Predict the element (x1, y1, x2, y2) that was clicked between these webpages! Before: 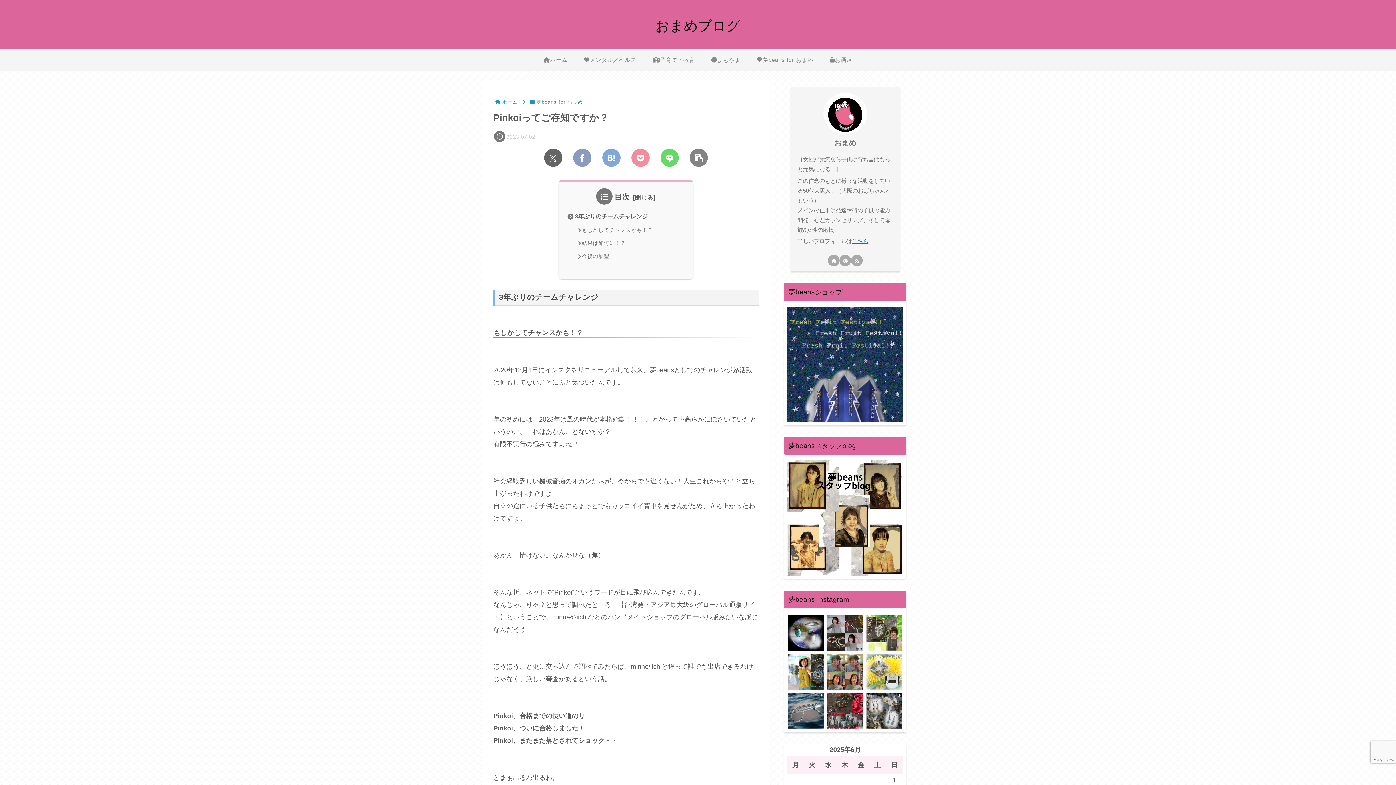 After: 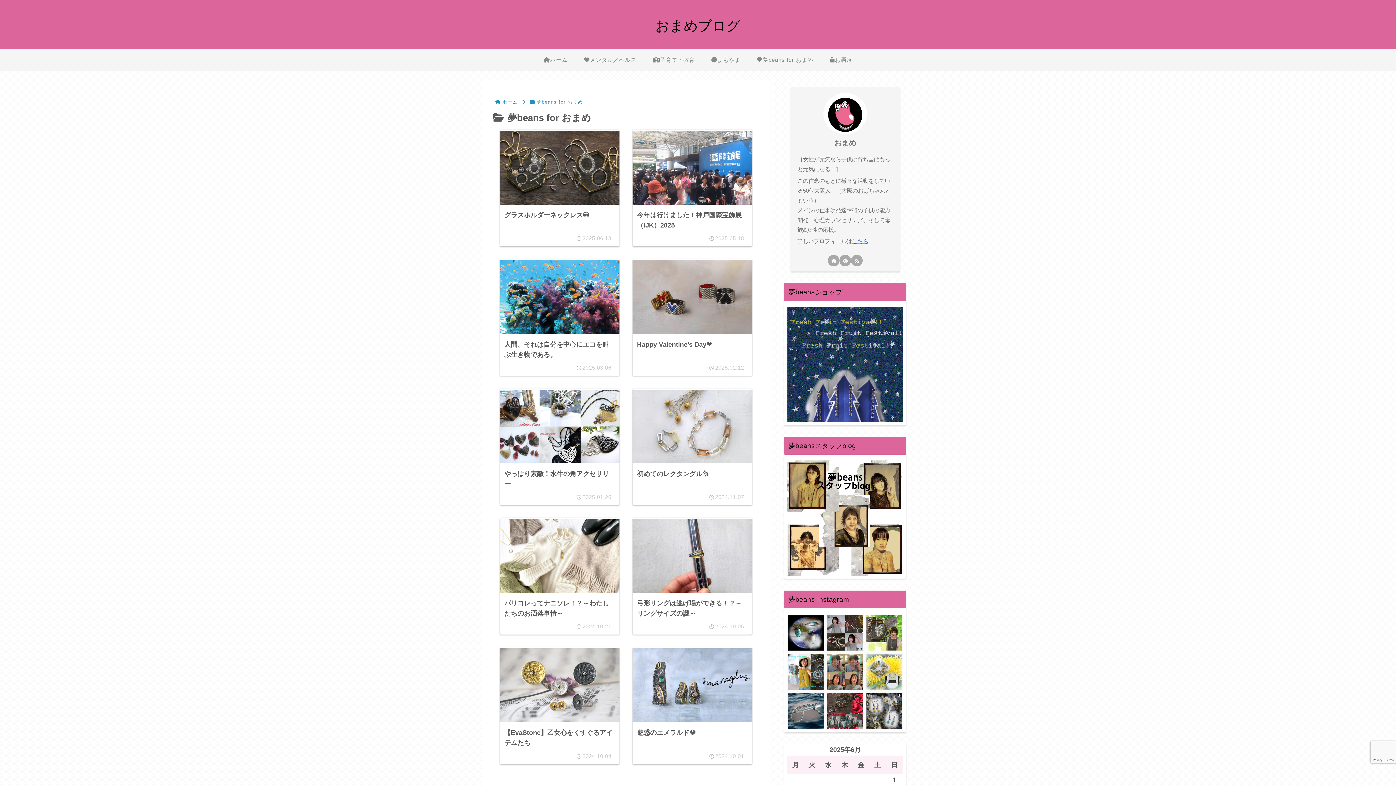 Action: bbox: (535, 99, 584, 104) label: 夢beans for おまめ